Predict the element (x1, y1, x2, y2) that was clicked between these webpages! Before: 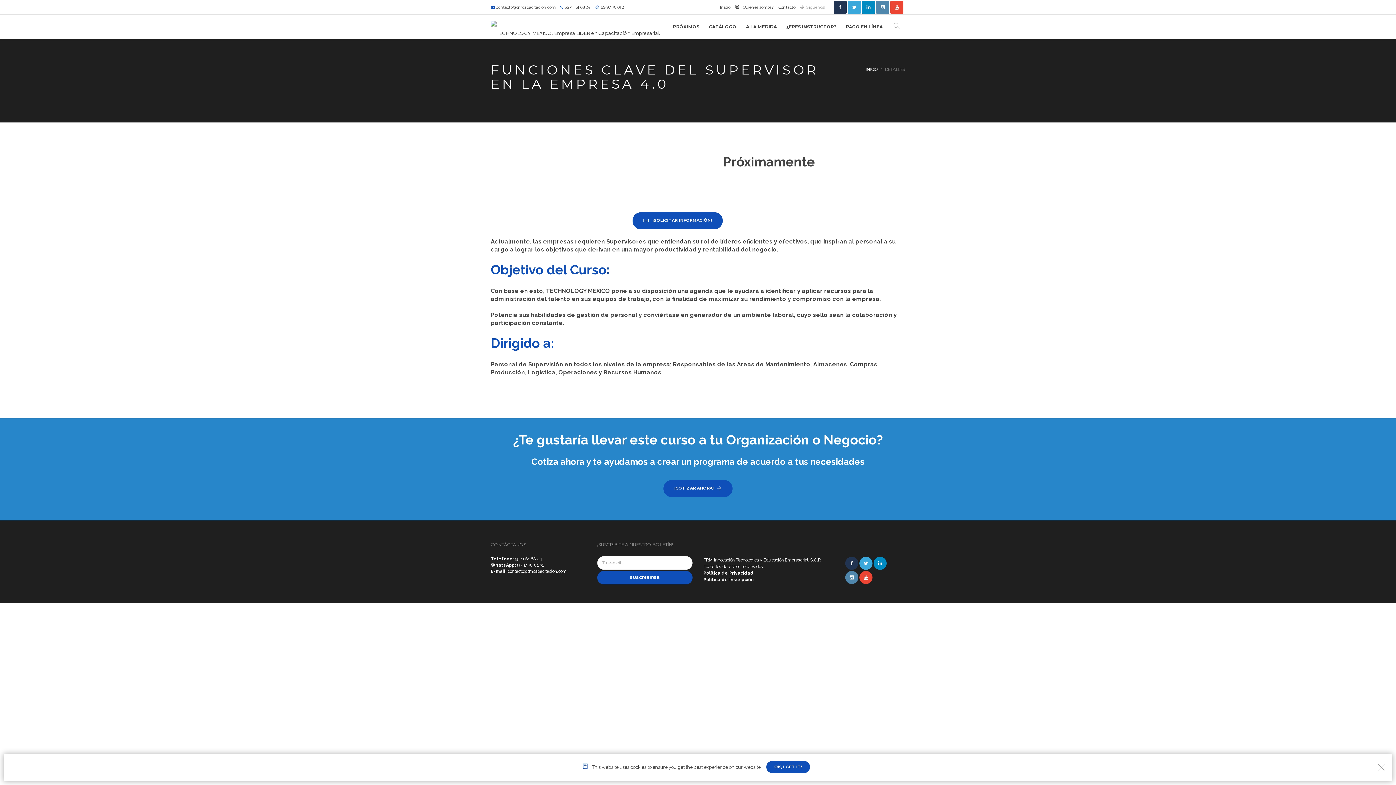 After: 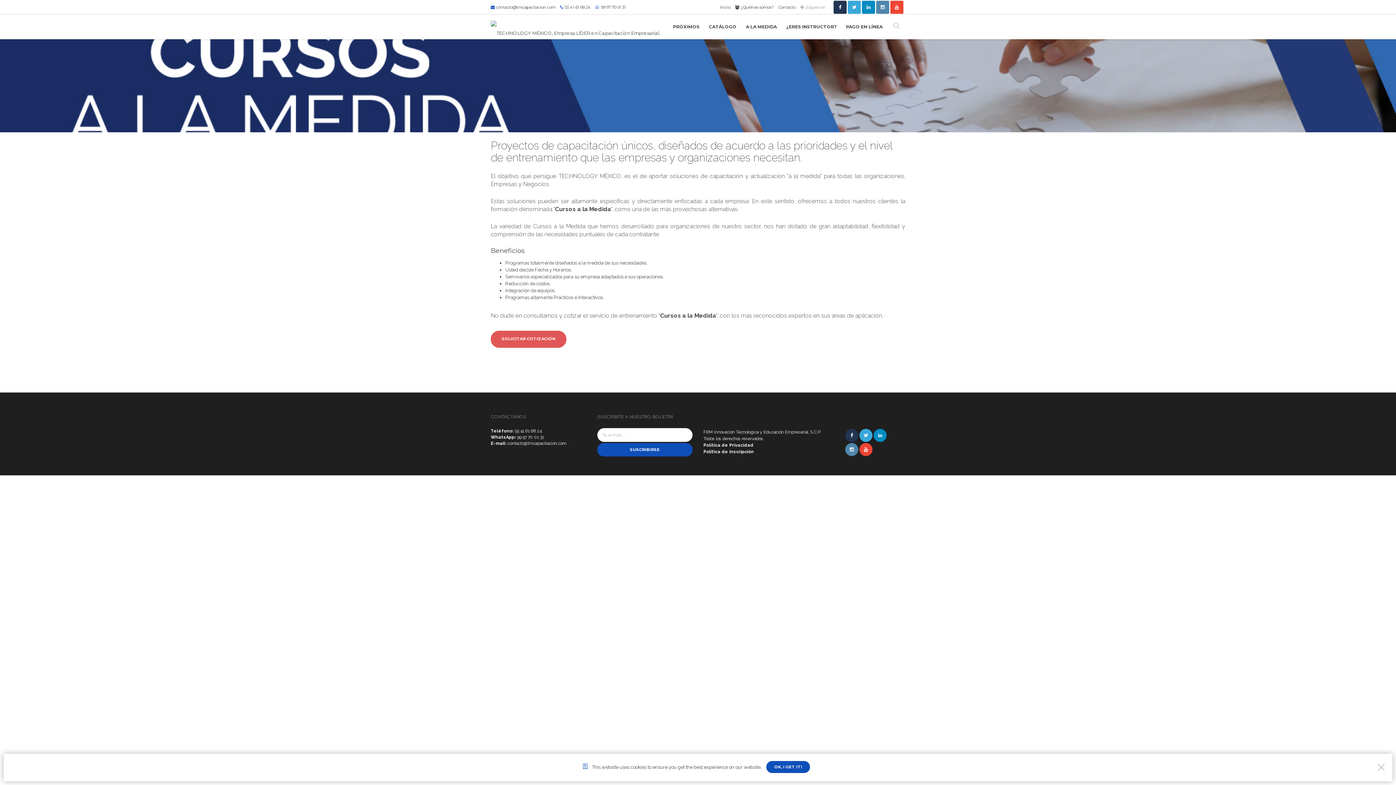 Action: label: A LA MEDIDA bbox: (741, 14, 781, 39)